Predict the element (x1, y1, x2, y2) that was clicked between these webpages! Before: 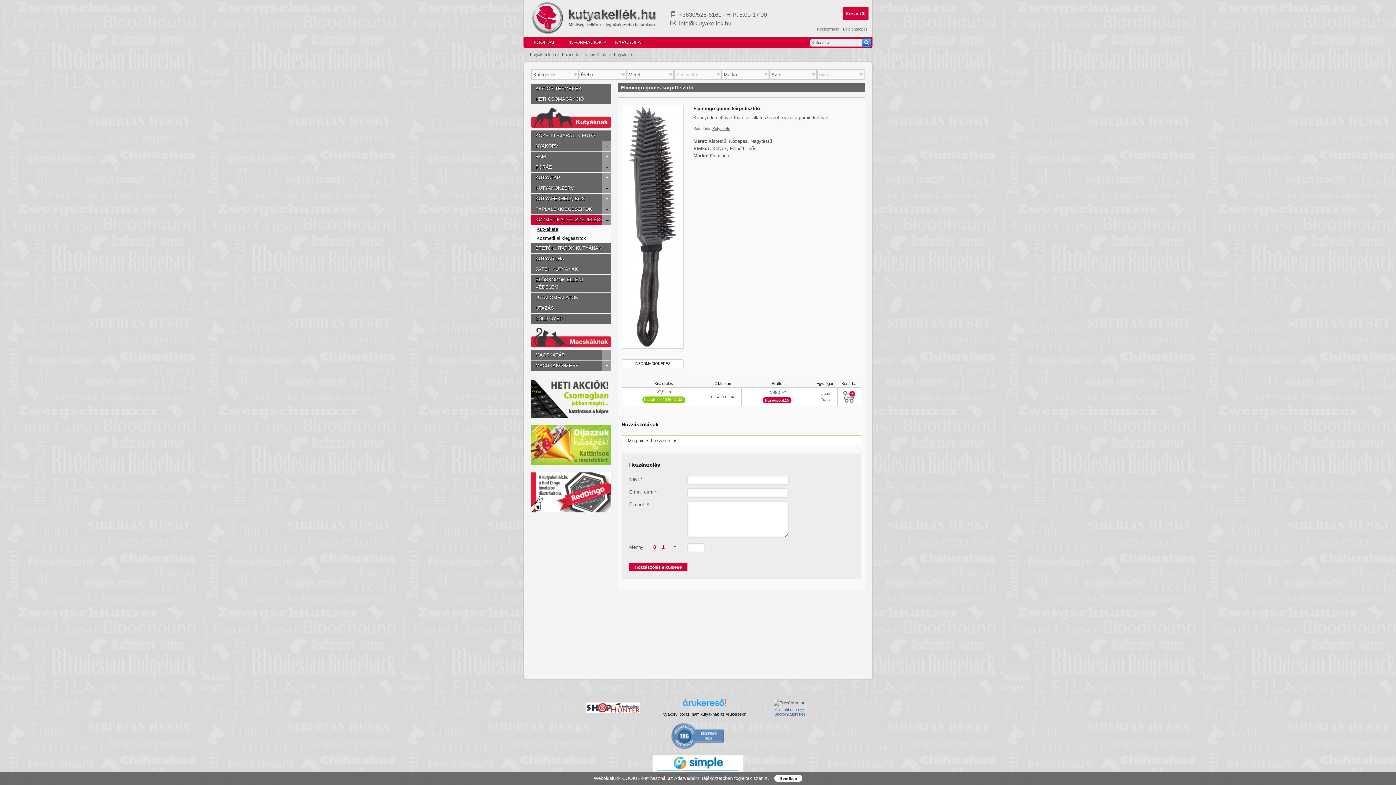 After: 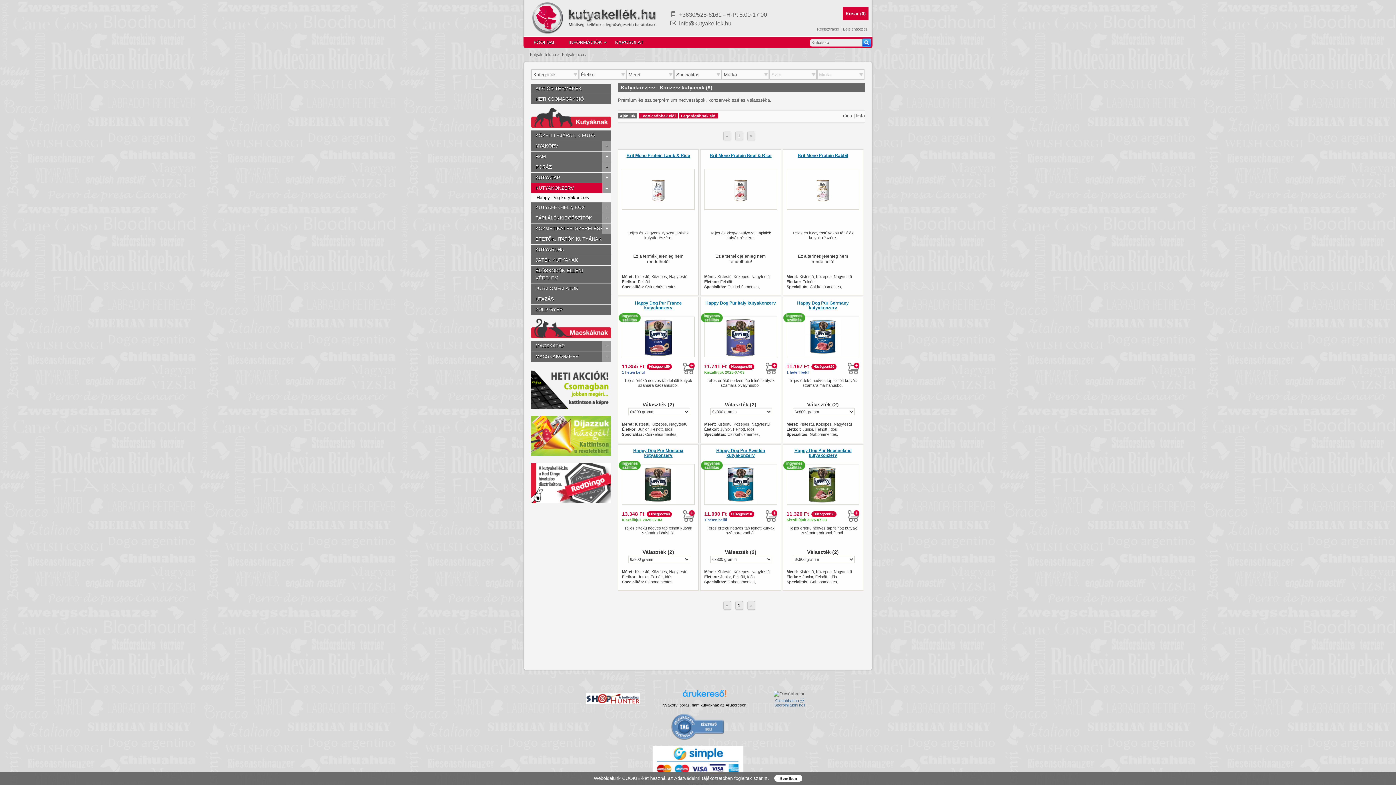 Action: bbox: (531, 183, 611, 193) label: KUTYAKONZERV
+